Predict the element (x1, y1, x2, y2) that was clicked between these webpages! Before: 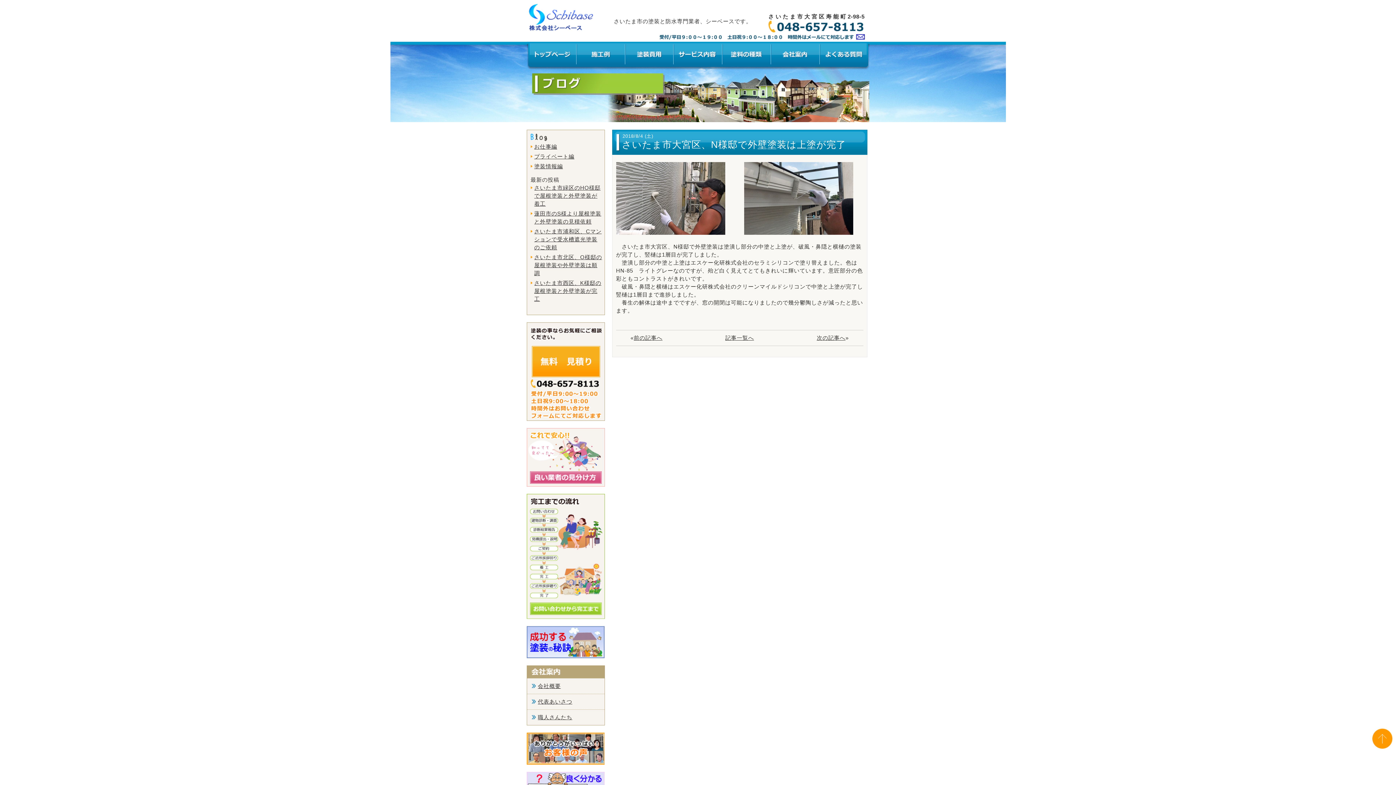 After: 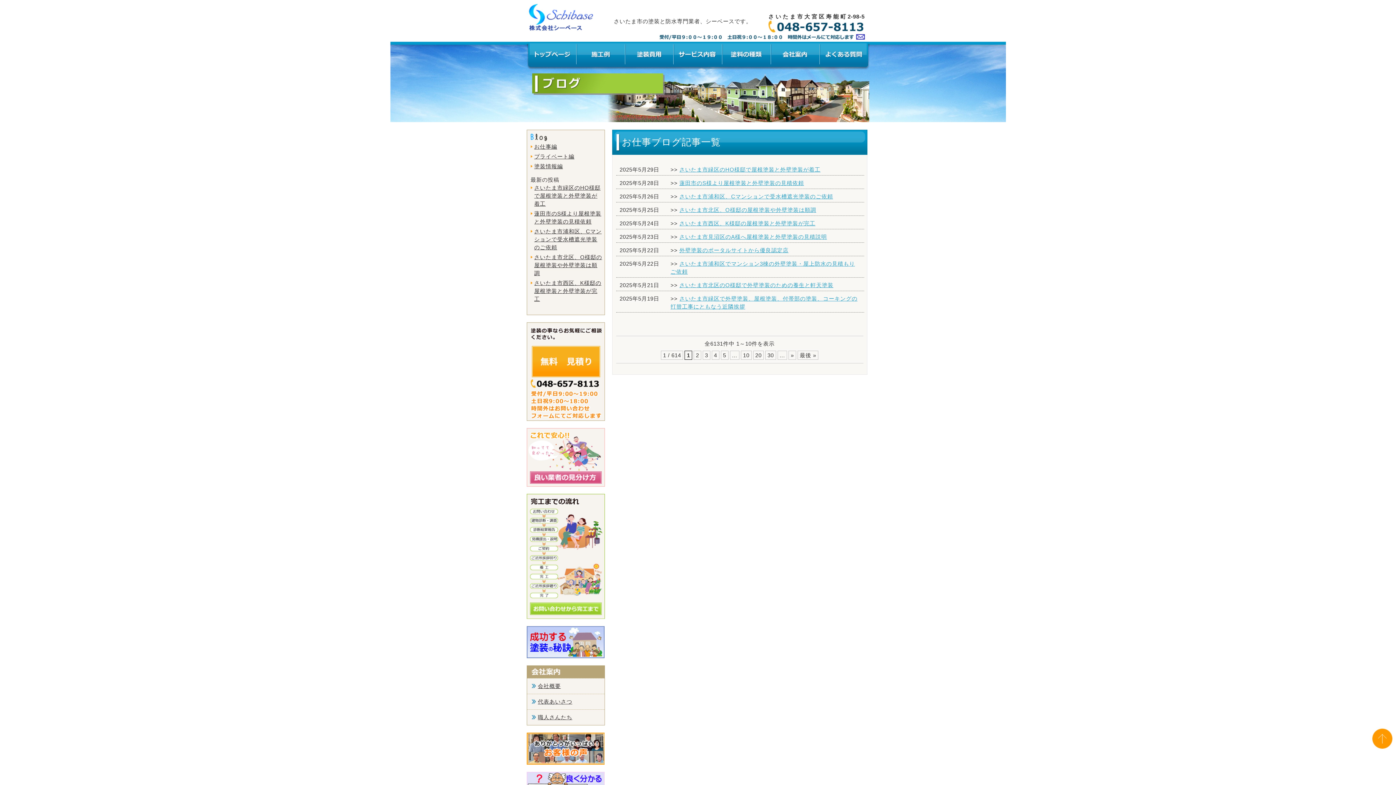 Action: label: お仕事編 bbox: (534, 143, 557, 149)